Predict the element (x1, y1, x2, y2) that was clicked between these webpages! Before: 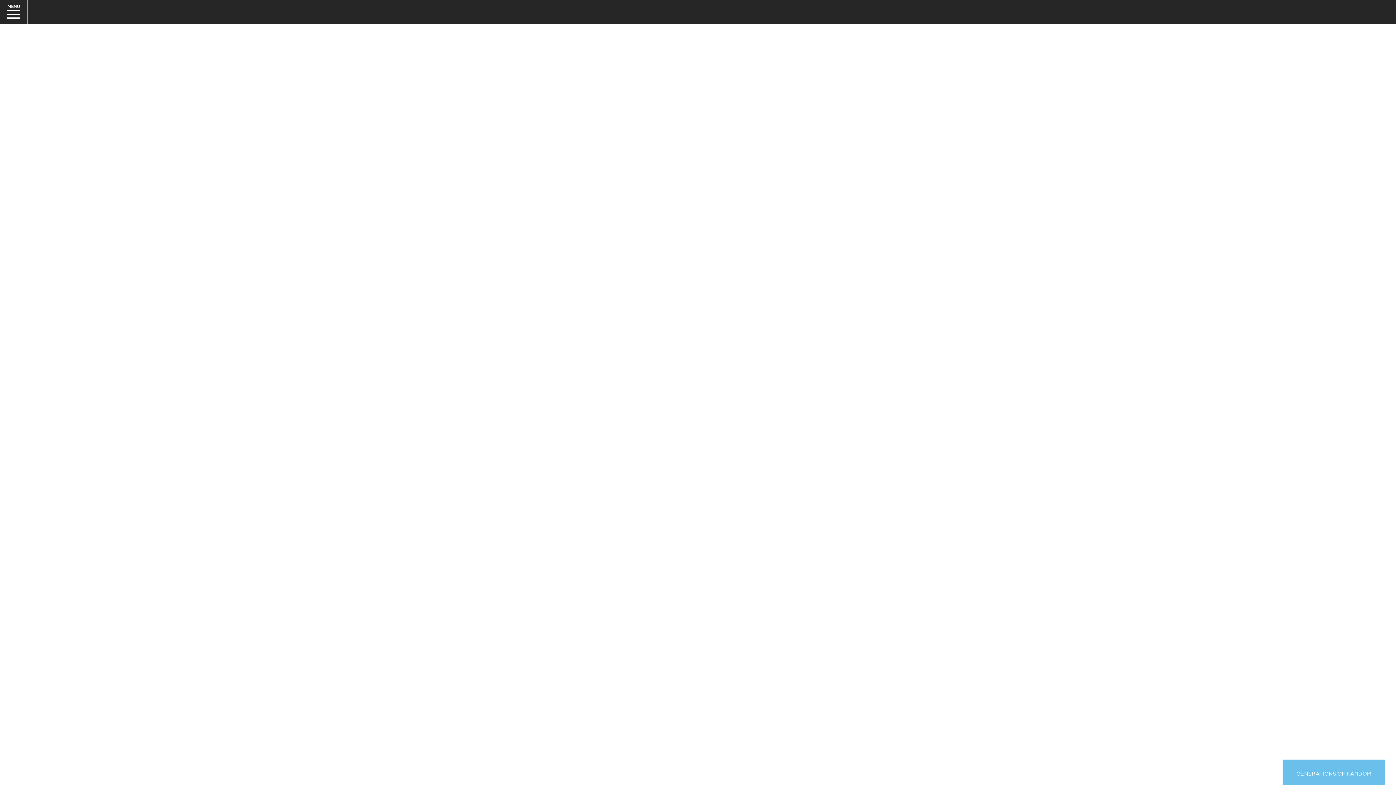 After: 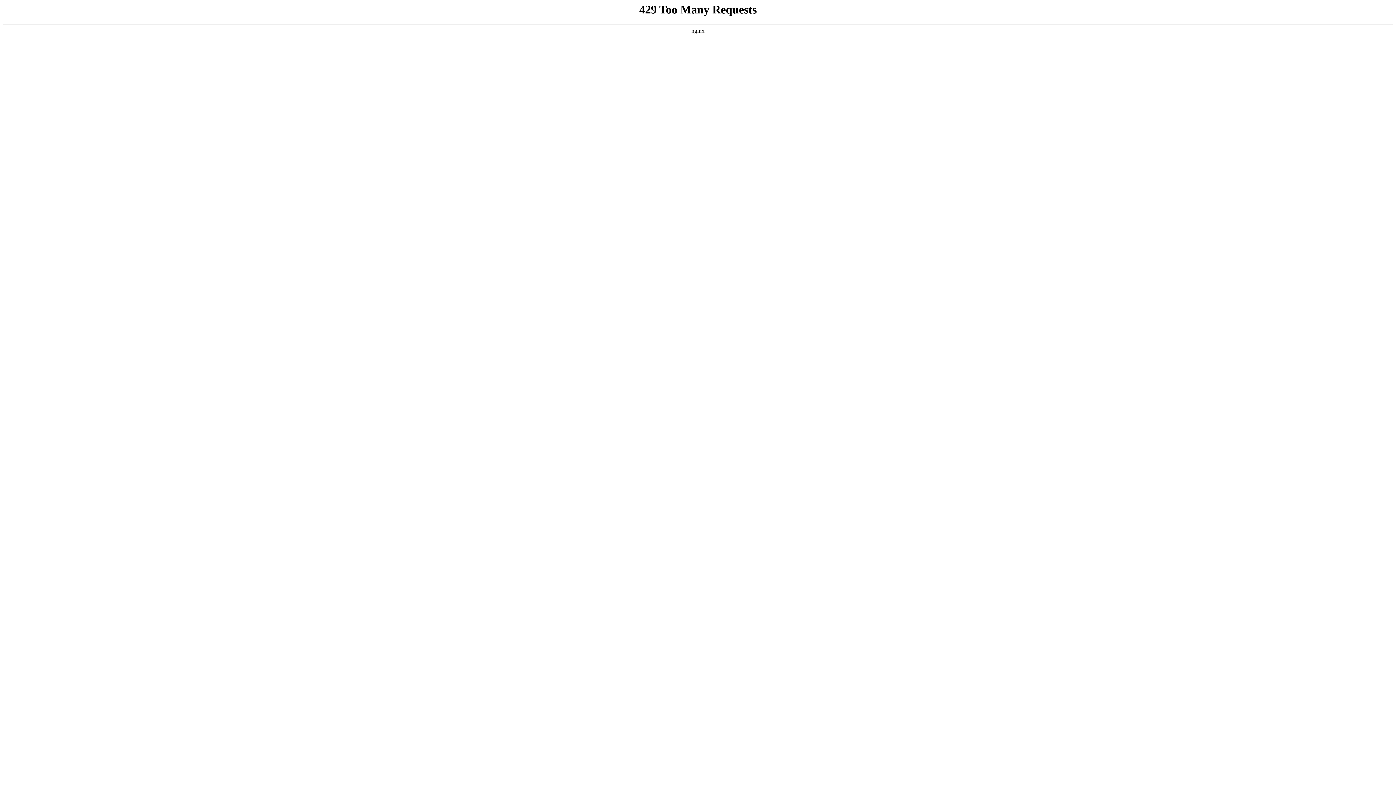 Action: bbox: (34, 1, 113, 21)